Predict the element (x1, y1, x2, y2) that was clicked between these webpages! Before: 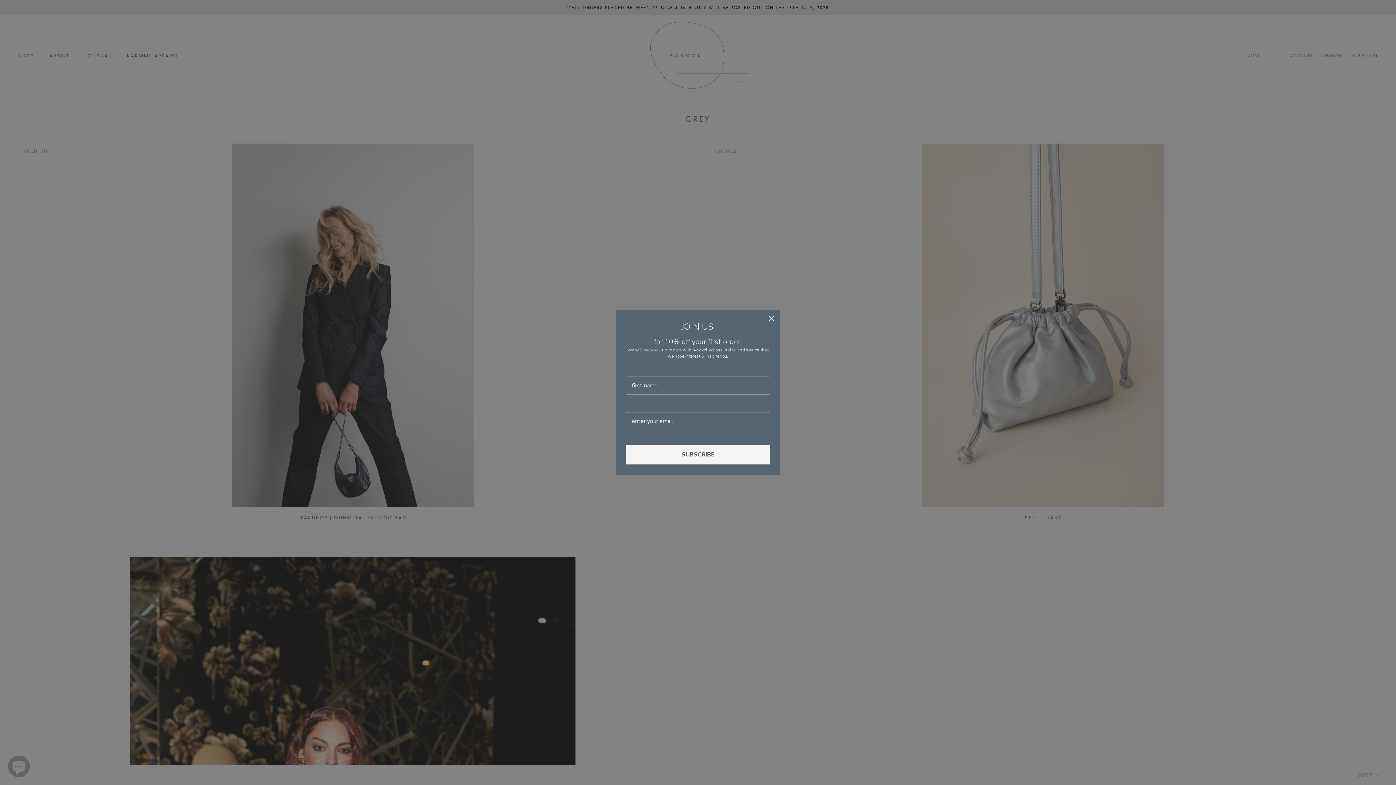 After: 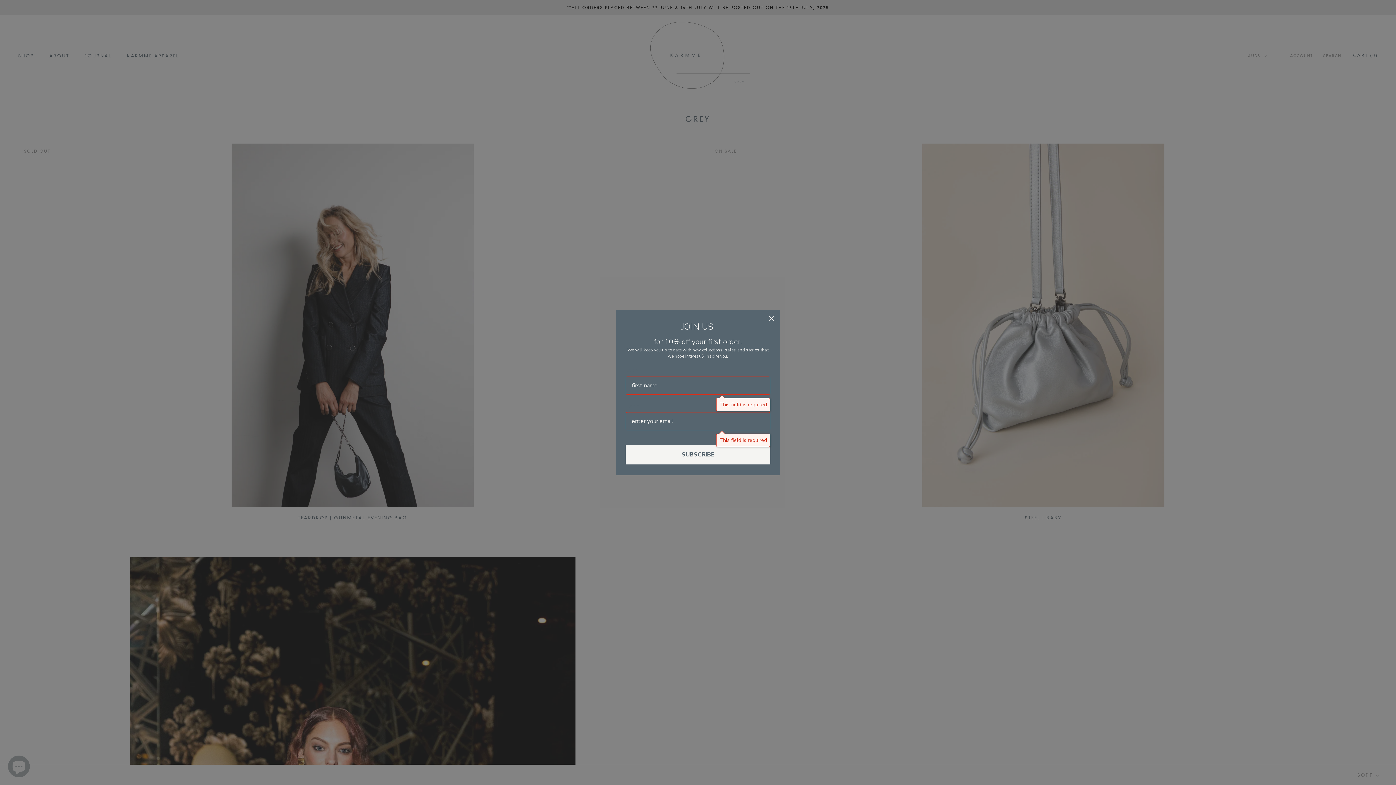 Action: bbox: (625, 444, 770, 464) label: SUBSCRIBE